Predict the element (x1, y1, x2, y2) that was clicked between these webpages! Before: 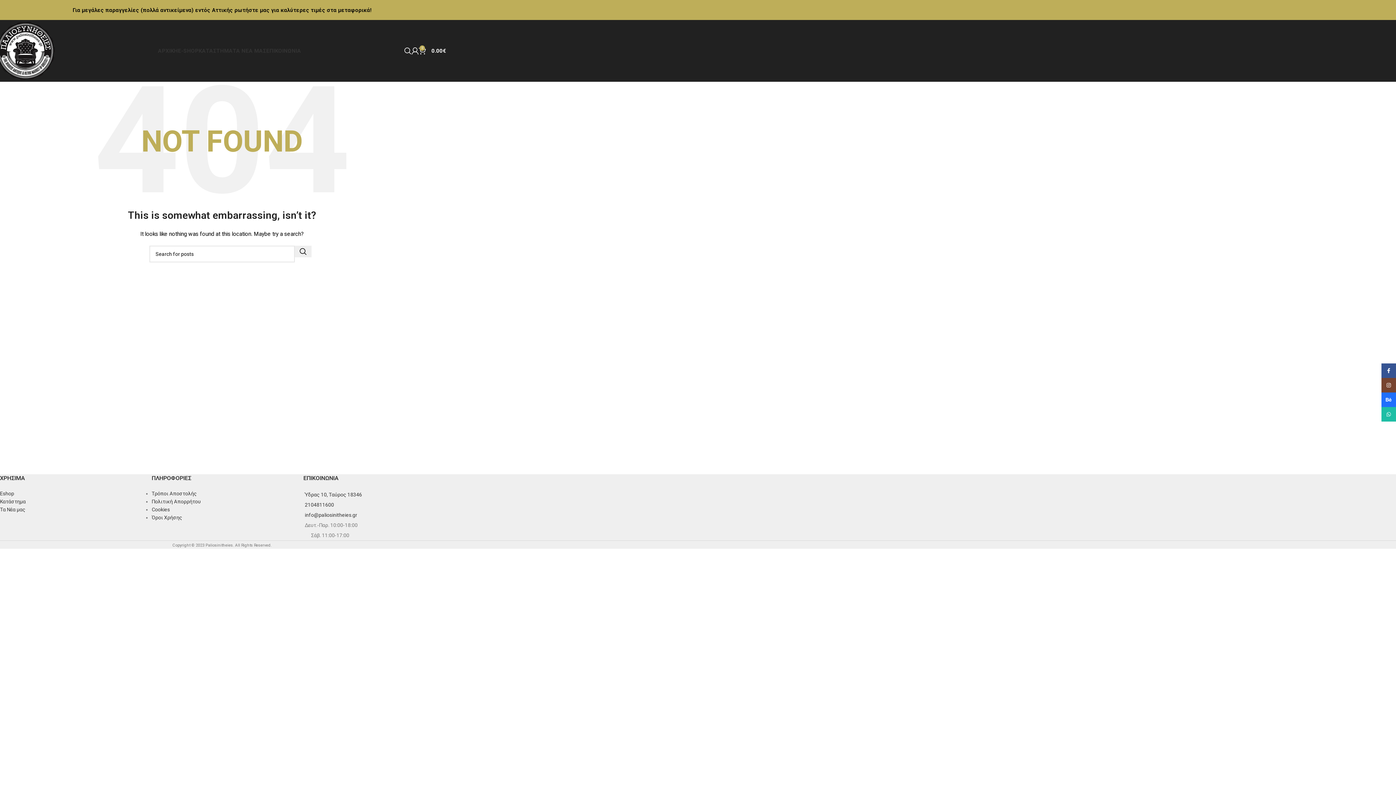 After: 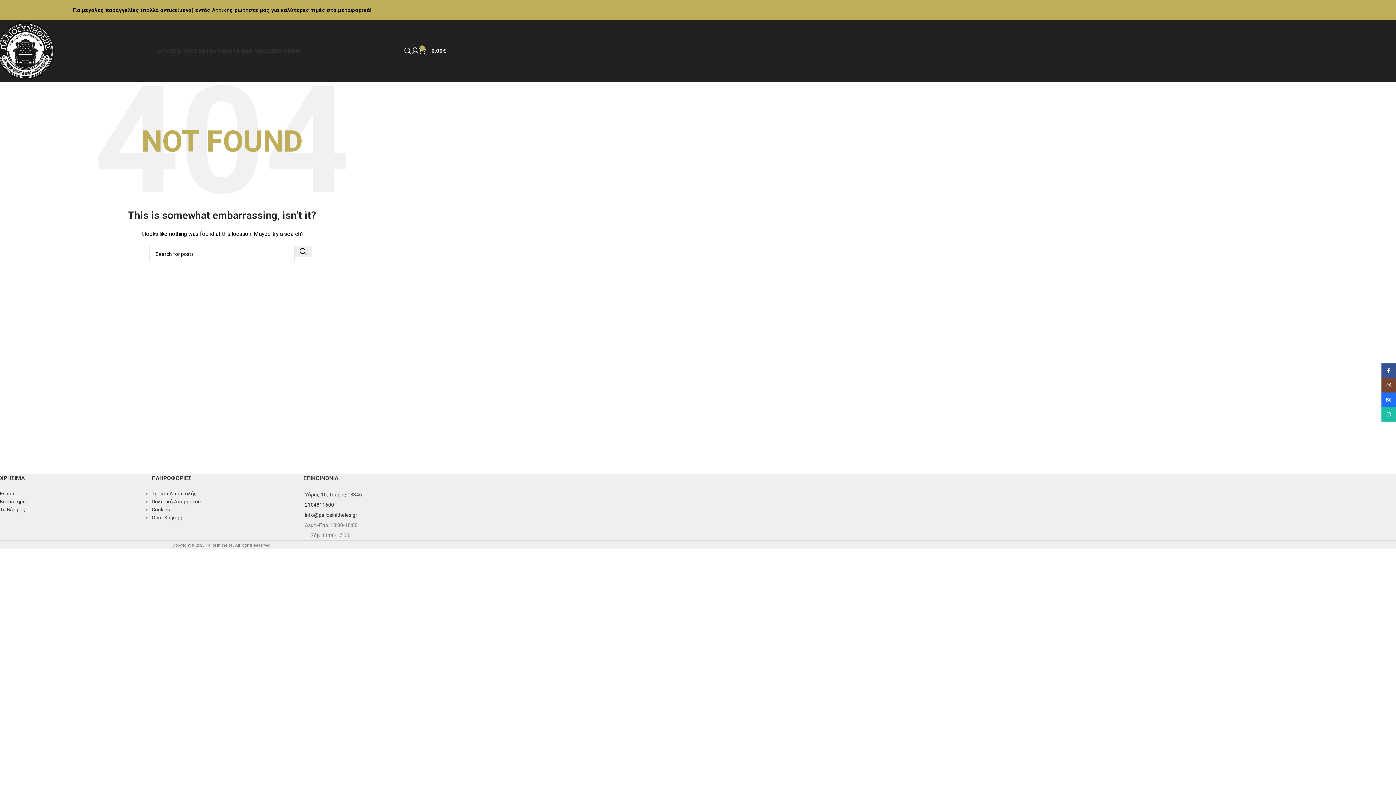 Action: label: 2104811600 bbox: (303, 502, 334, 508)